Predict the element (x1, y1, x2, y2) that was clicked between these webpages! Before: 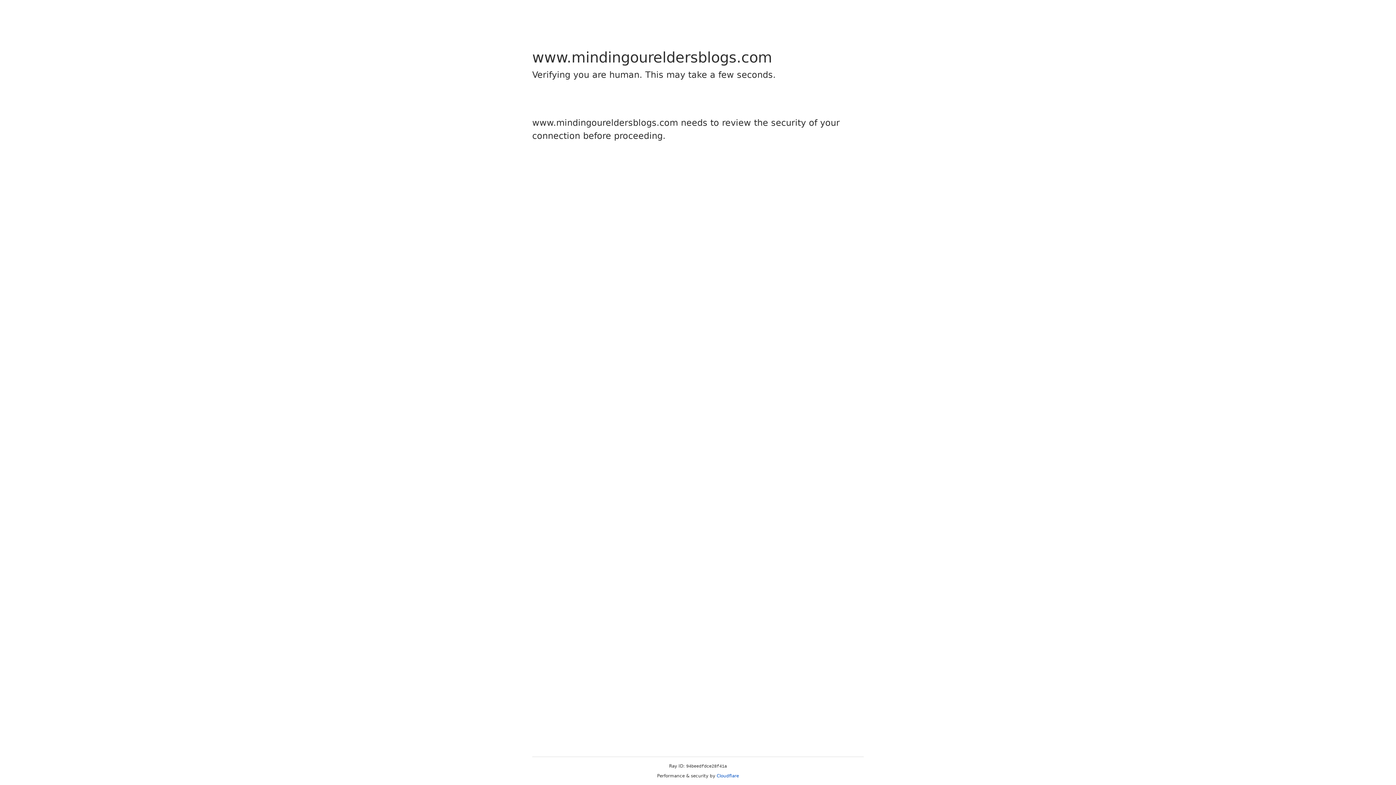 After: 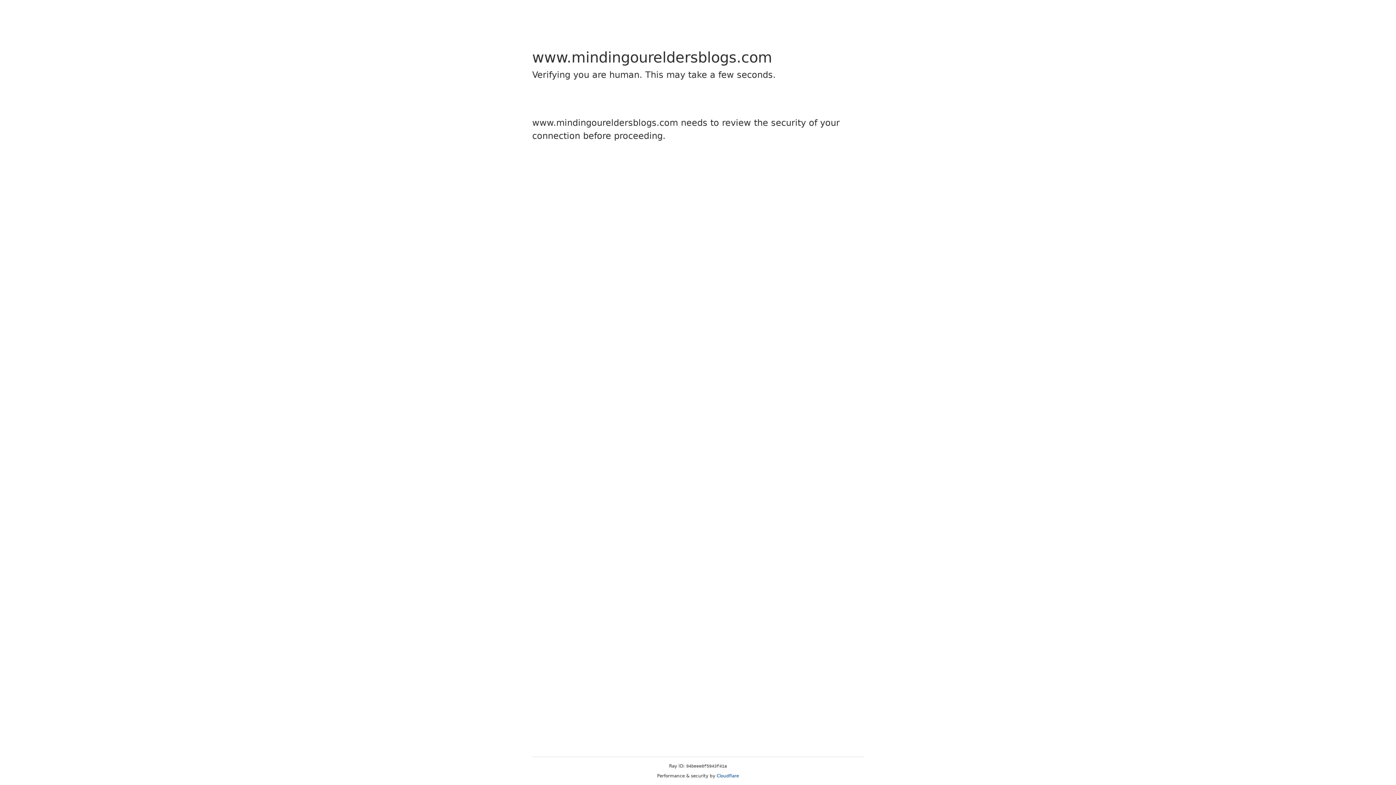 Action: label: Cloudflare bbox: (716, 773, 739, 778)